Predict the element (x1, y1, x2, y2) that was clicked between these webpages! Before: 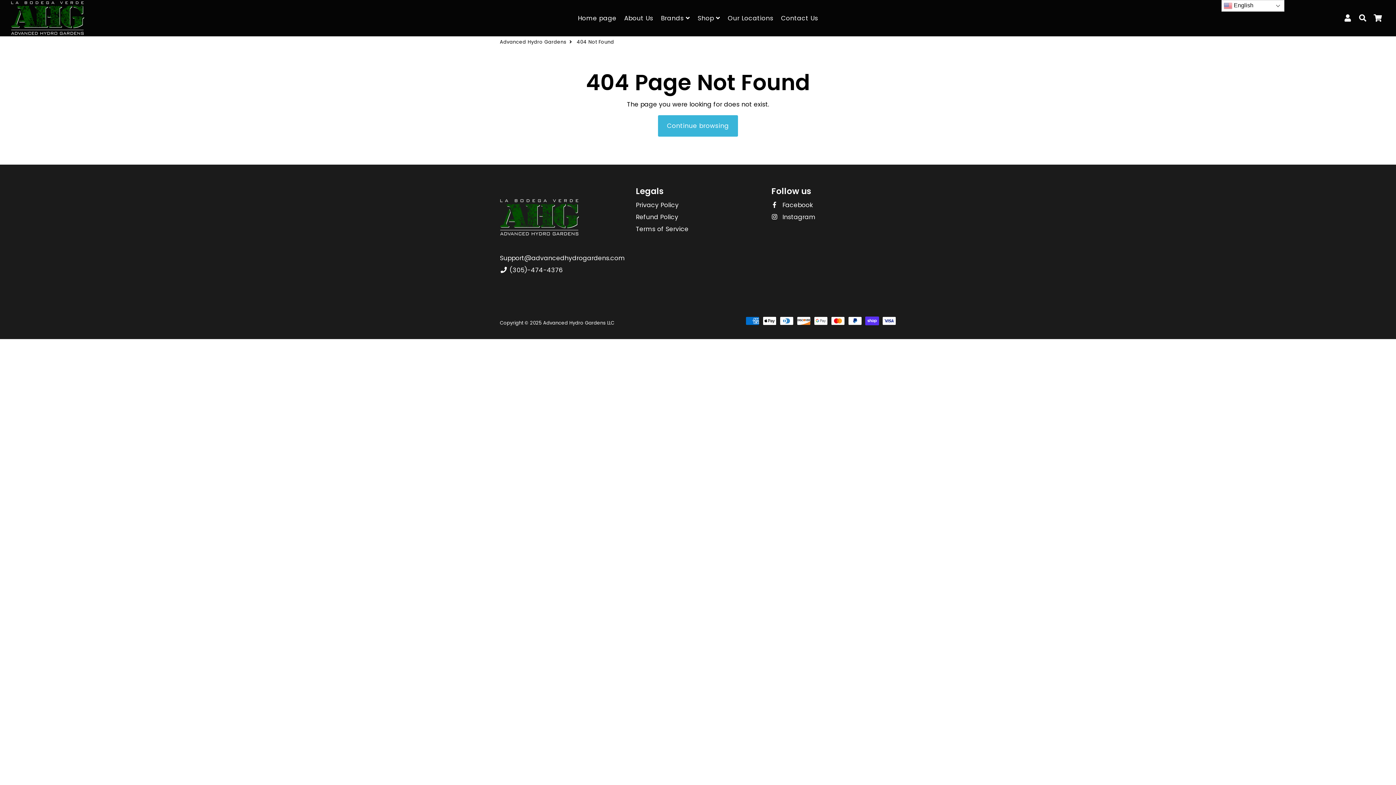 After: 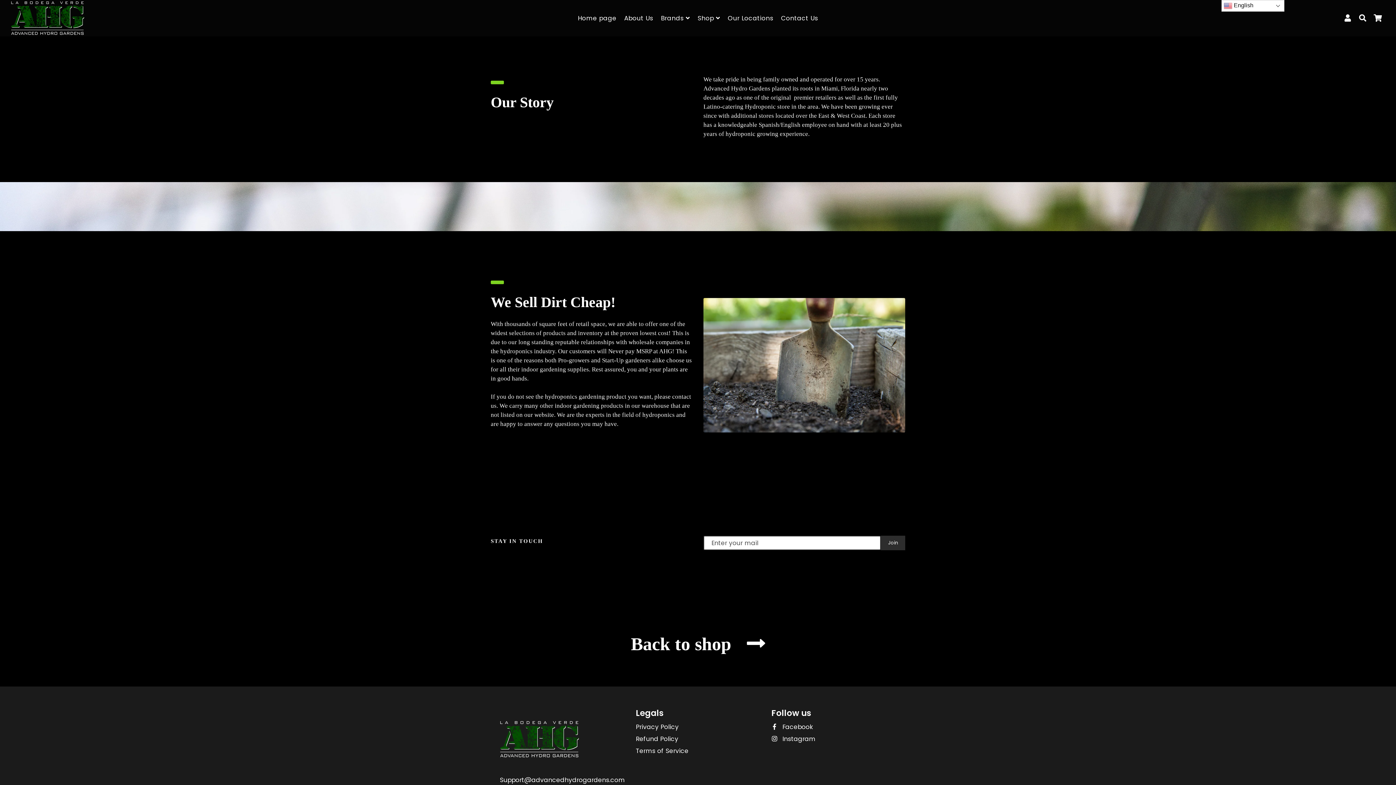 Action: bbox: (621, 12, 656, 24) label: About Us